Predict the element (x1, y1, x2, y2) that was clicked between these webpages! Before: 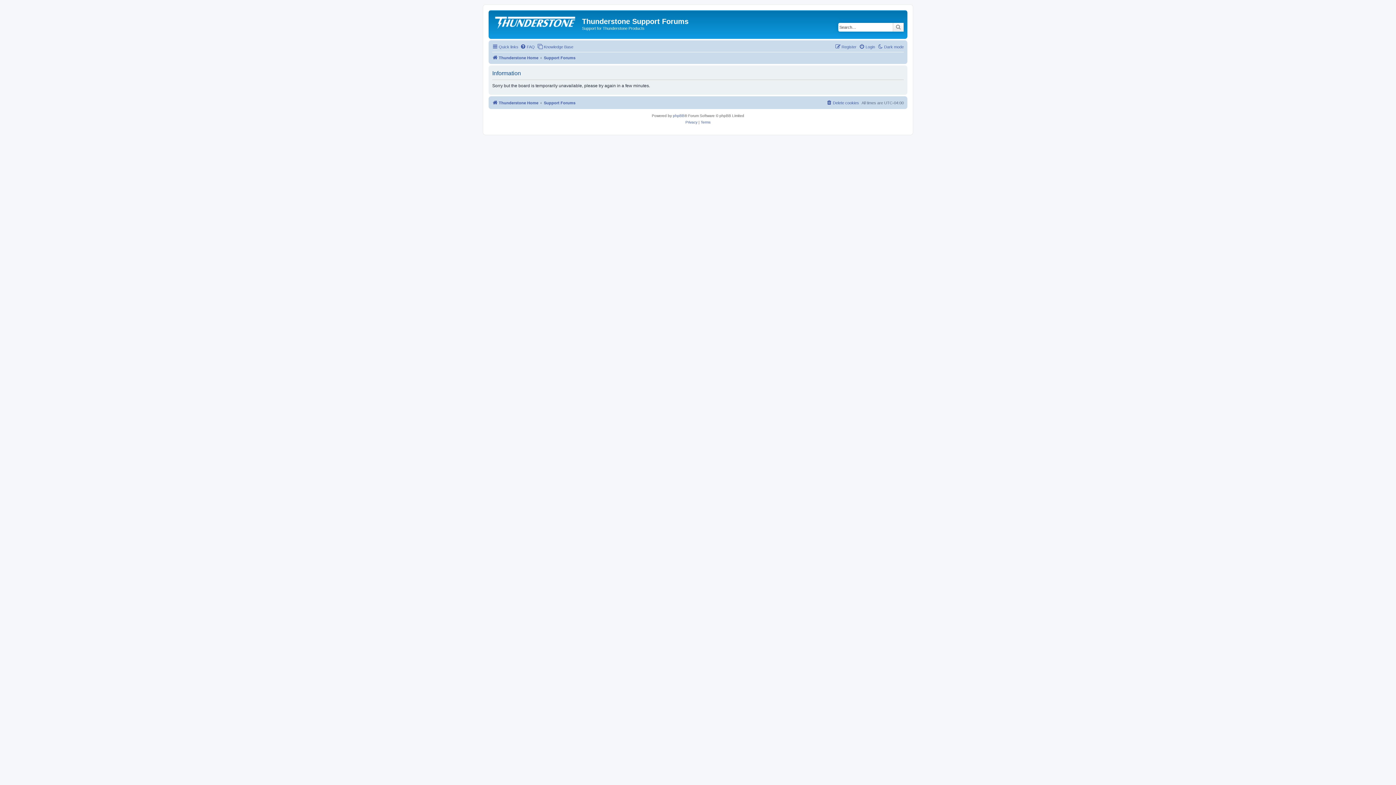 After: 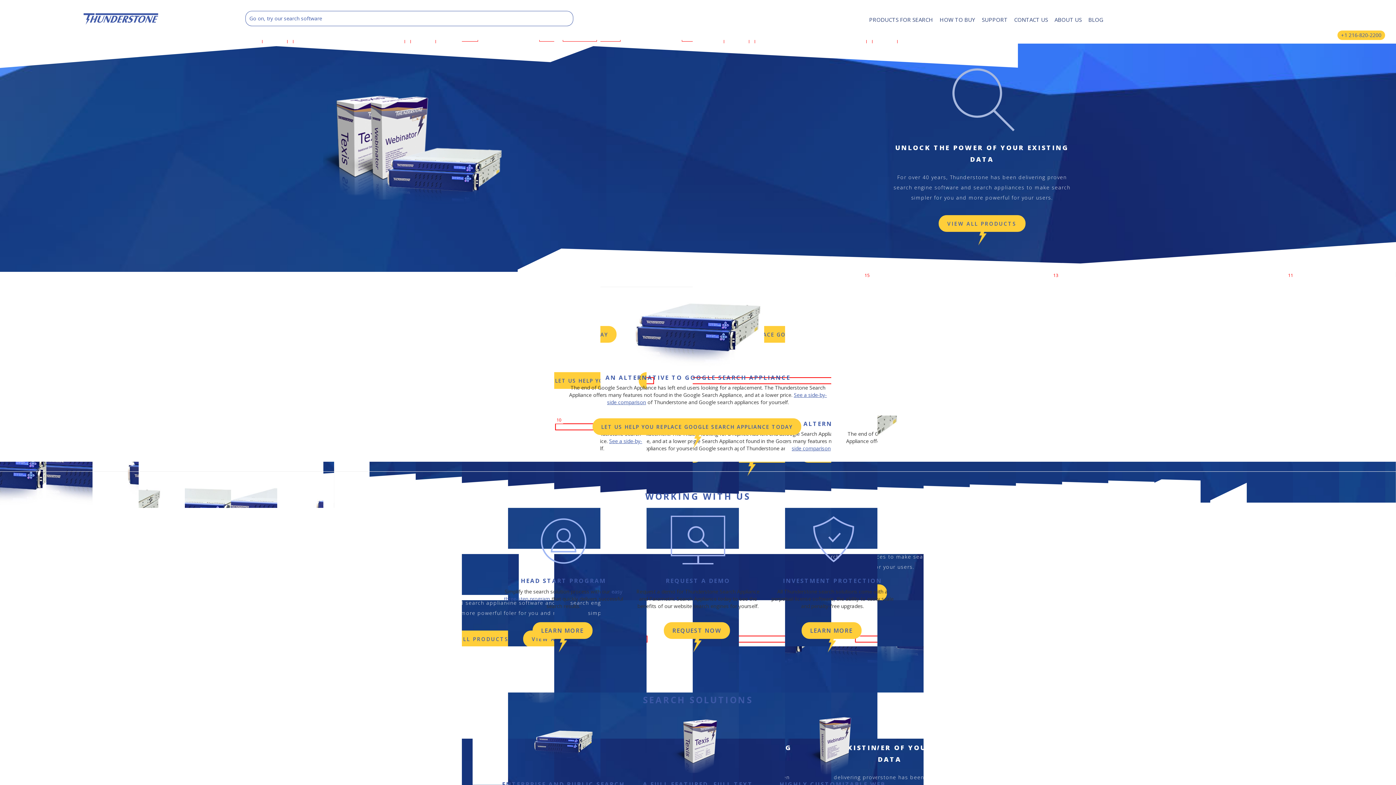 Action: label: Thunderstone Home bbox: (492, 98, 538, 107)